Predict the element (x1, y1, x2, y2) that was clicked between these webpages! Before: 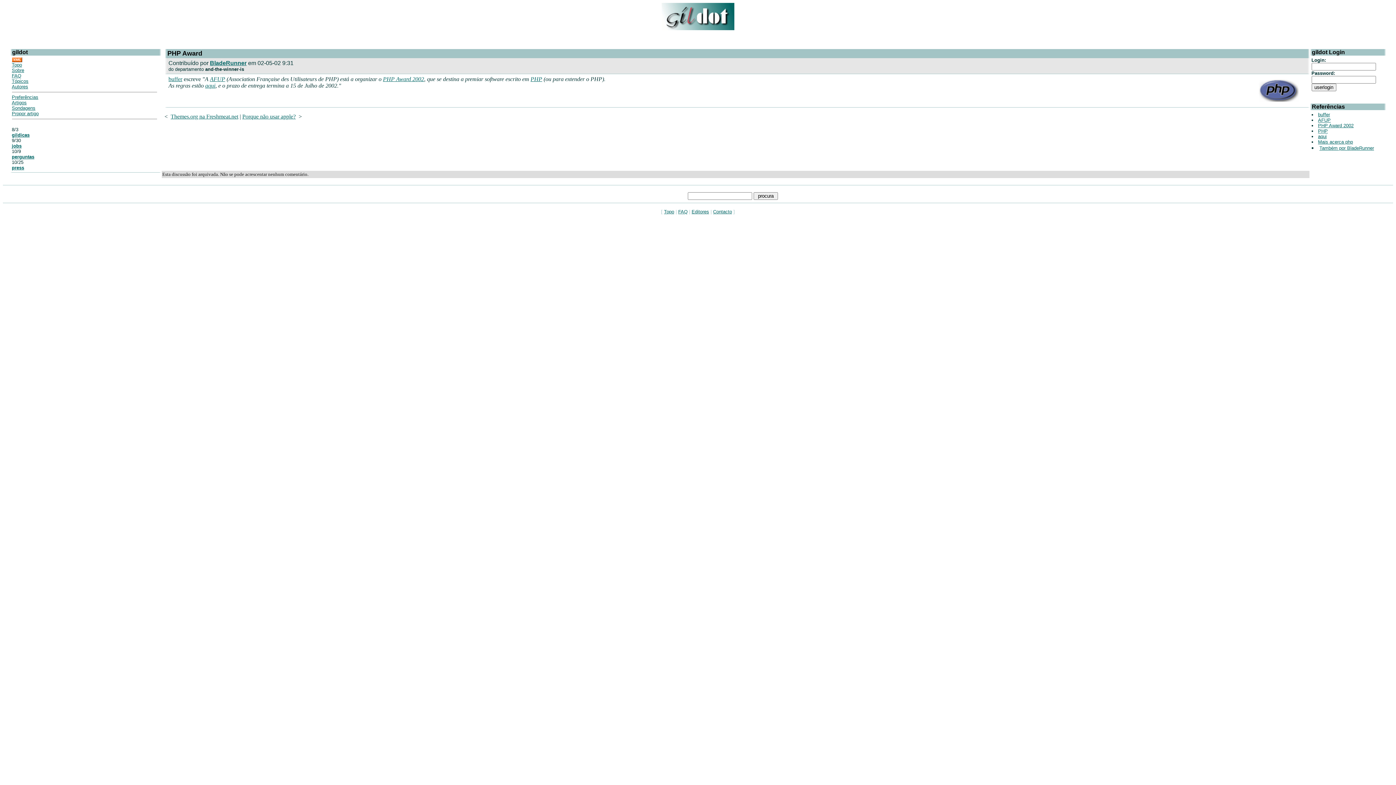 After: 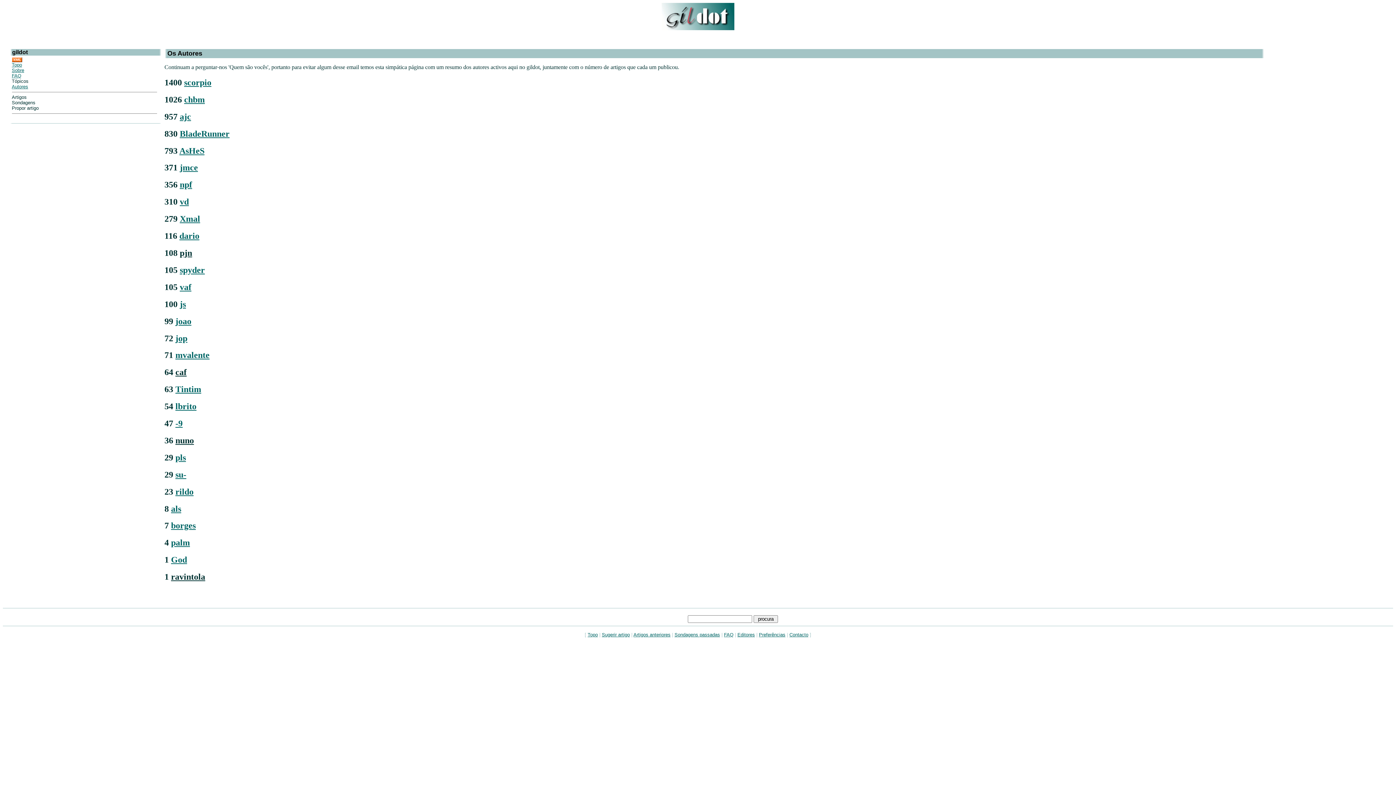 Action: bbox: (691, 209, 709, 214) label: Editores